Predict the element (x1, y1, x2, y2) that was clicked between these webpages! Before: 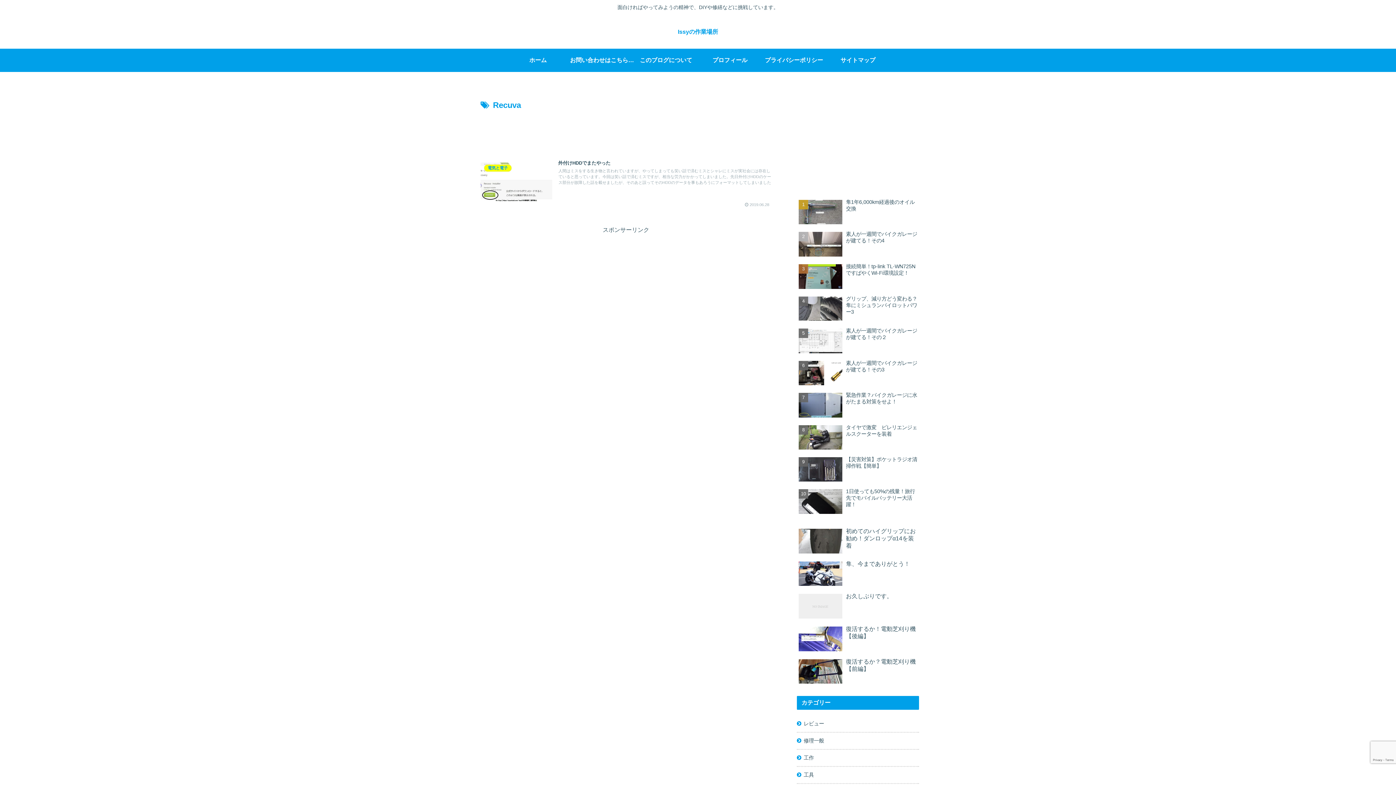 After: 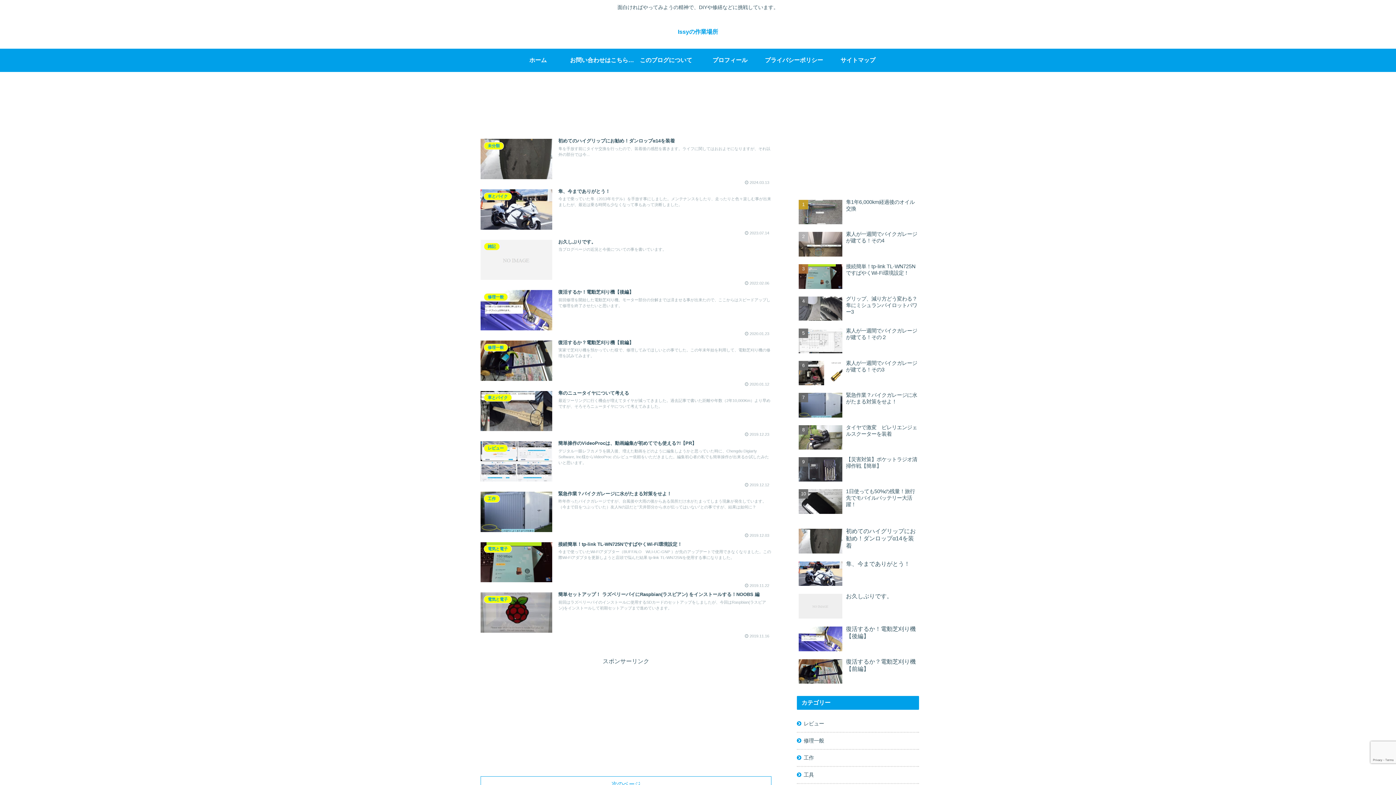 Action: label: ホーム bbox: (506, 48, 570, 71)